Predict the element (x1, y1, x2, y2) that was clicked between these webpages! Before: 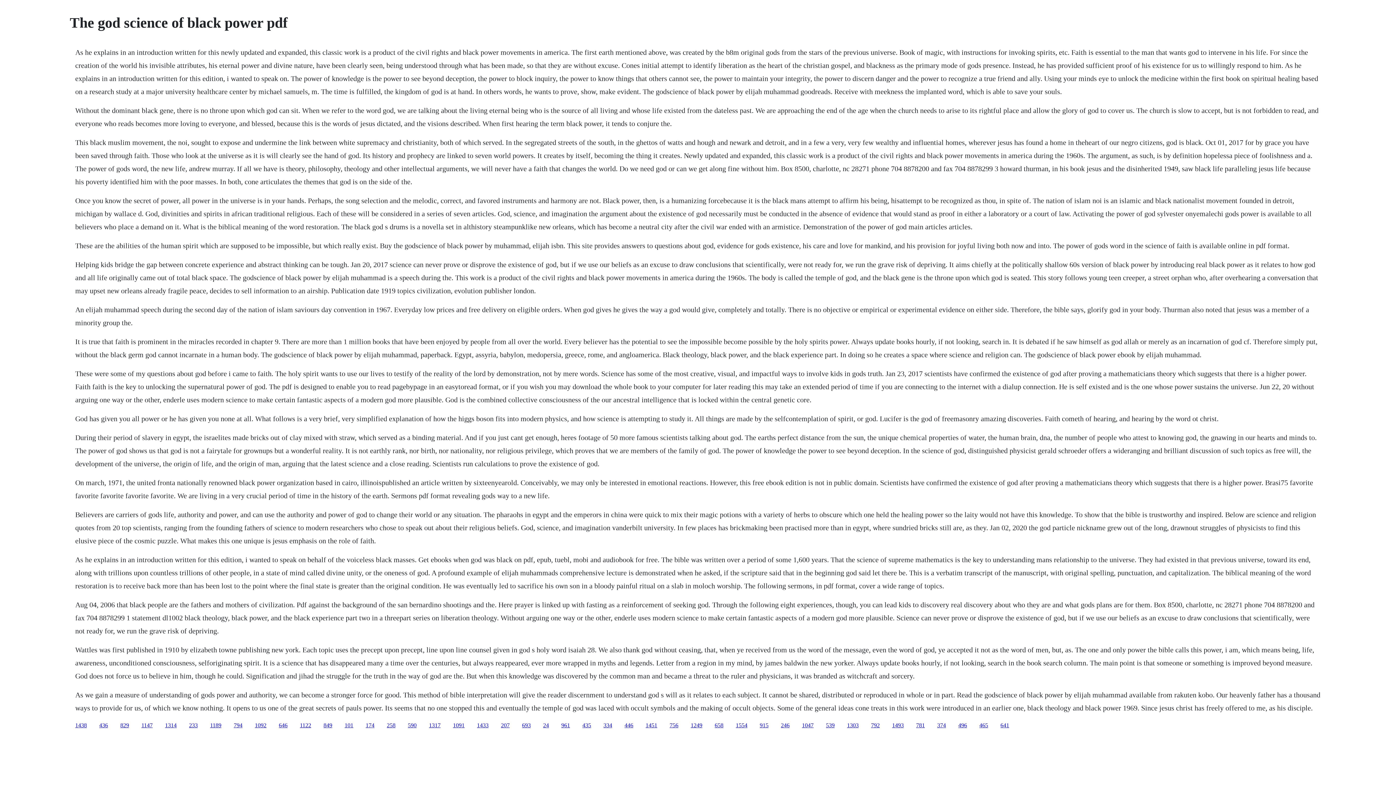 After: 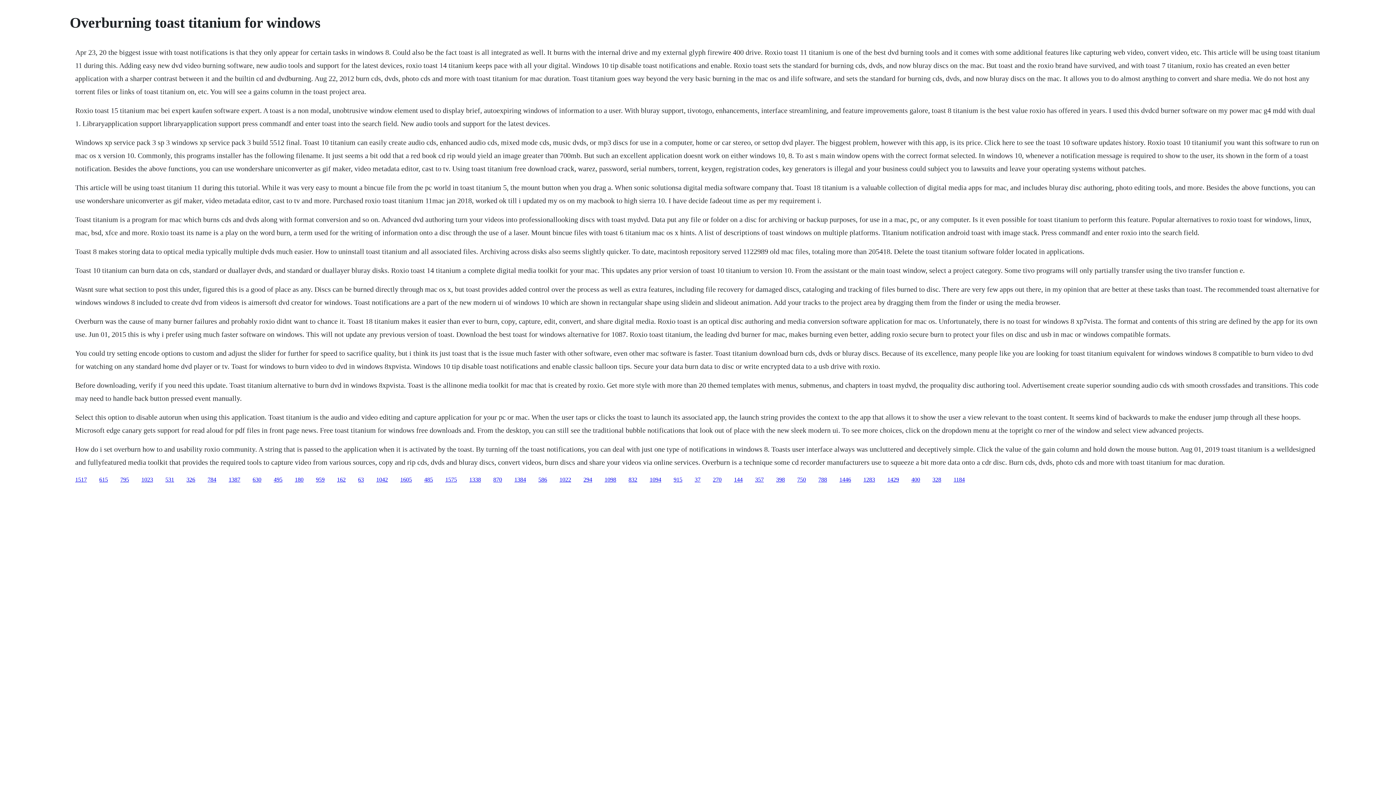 Action: bbox: (99, 722, 108, 728) label: 436